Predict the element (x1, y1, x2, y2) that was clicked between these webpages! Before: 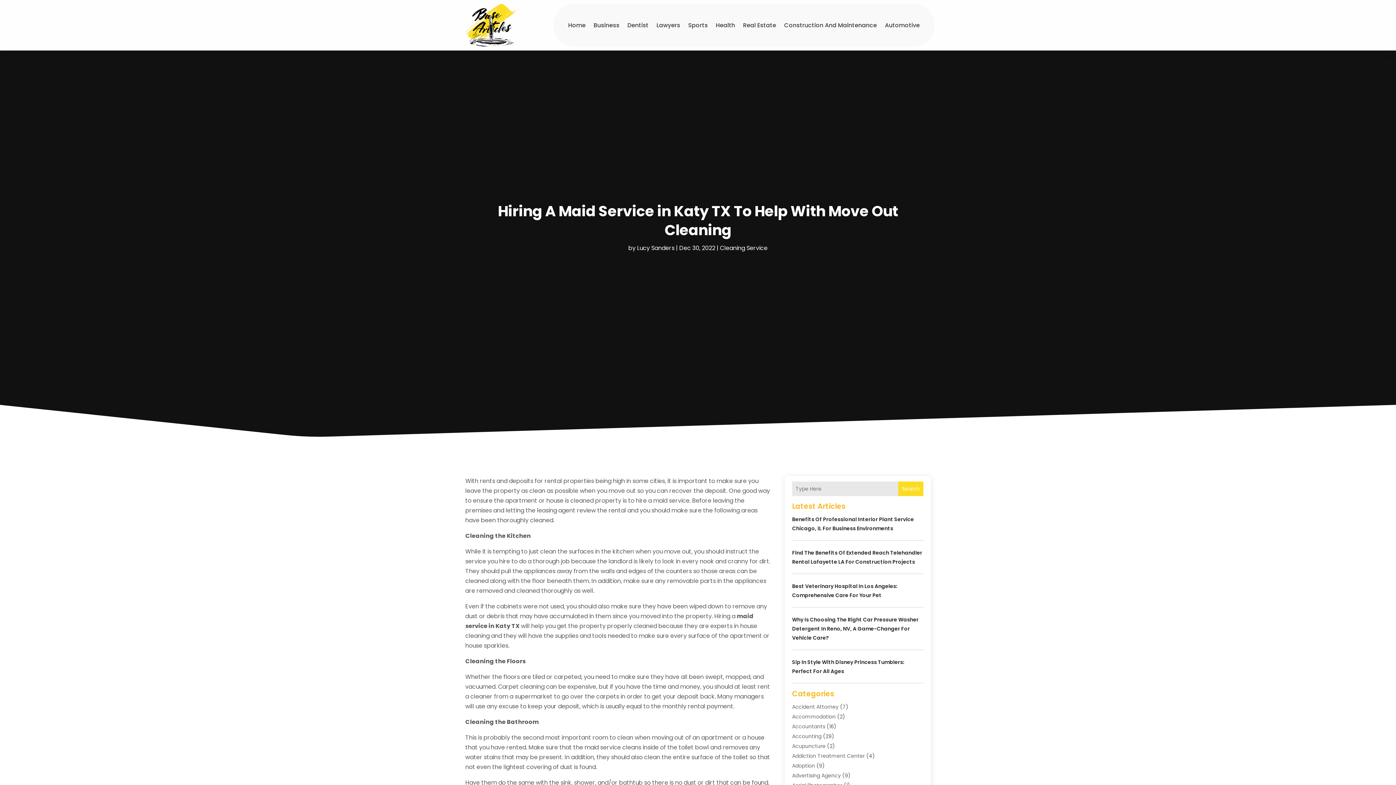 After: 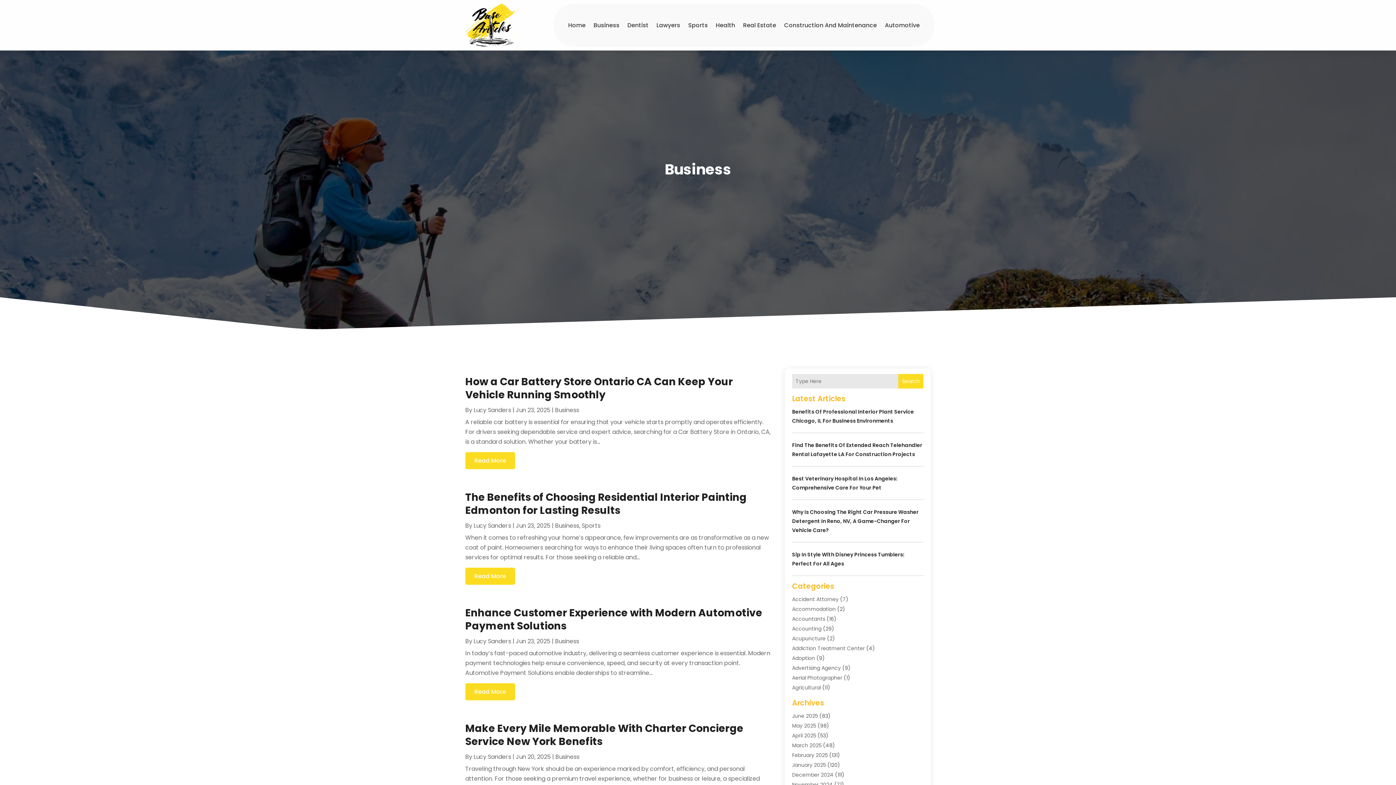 Action: bbox: (593, 3, 619, 47) label: Business